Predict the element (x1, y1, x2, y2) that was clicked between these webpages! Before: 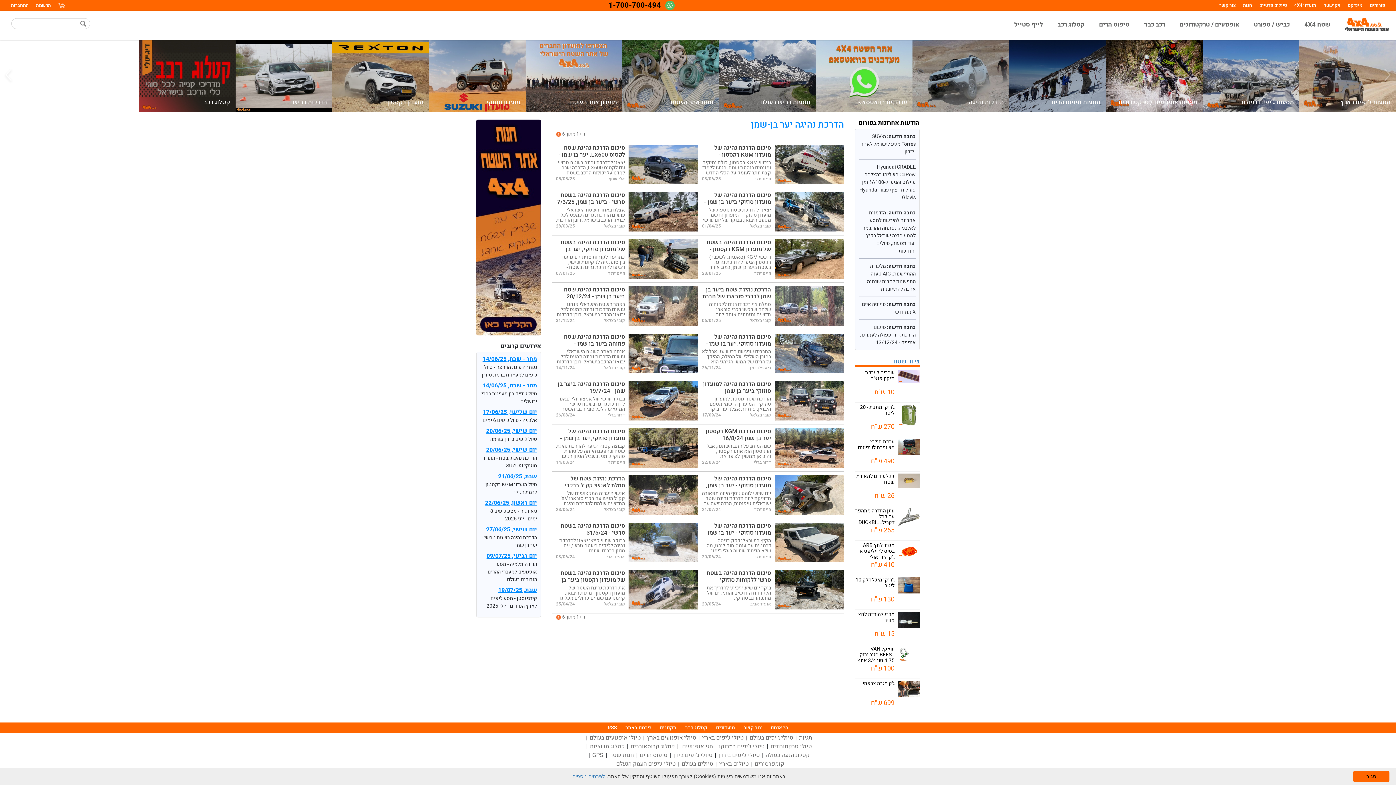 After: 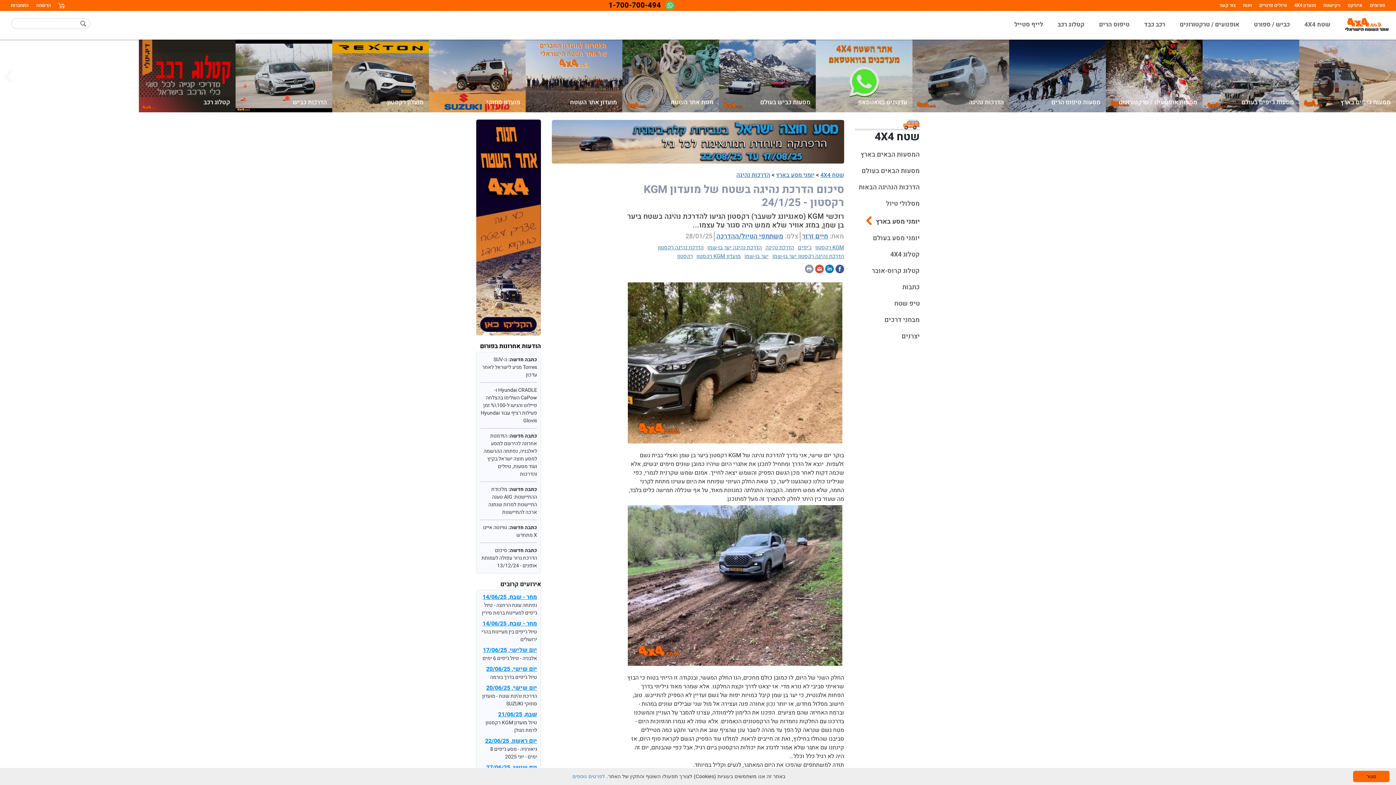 Action: label: סיכום הדרכת נהיגה בשטח של מועדון KGM רקסטון - 24/1/25

רוכשי KGM (סאנגיונג לשעבר) רקסטון הגיעו להדרכת נהיגה בשטח ביער בן שמן, במזג אוויר שלא ממש היה סגור על עצמו...

חיים זרזר

28/01/25 bbox: (698, 239, 844, 282)